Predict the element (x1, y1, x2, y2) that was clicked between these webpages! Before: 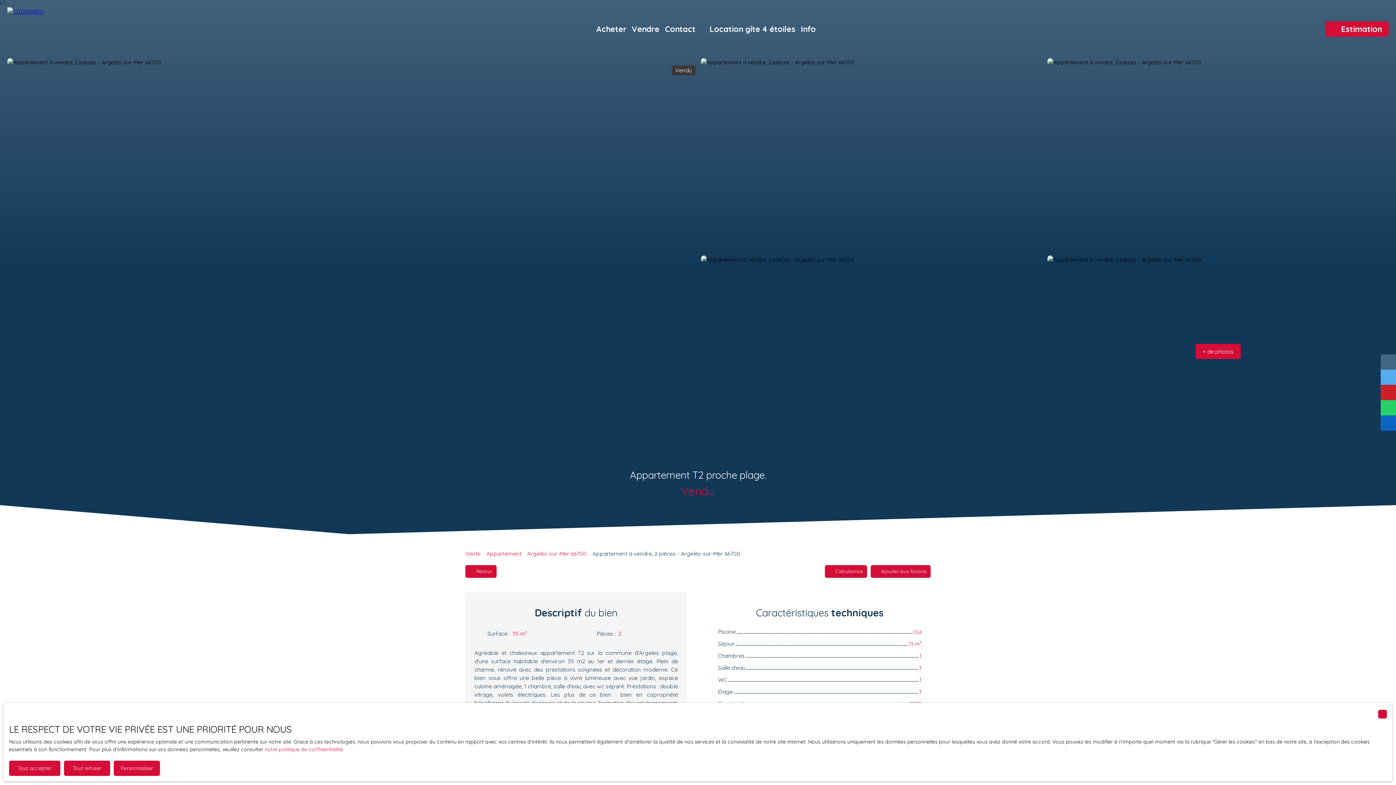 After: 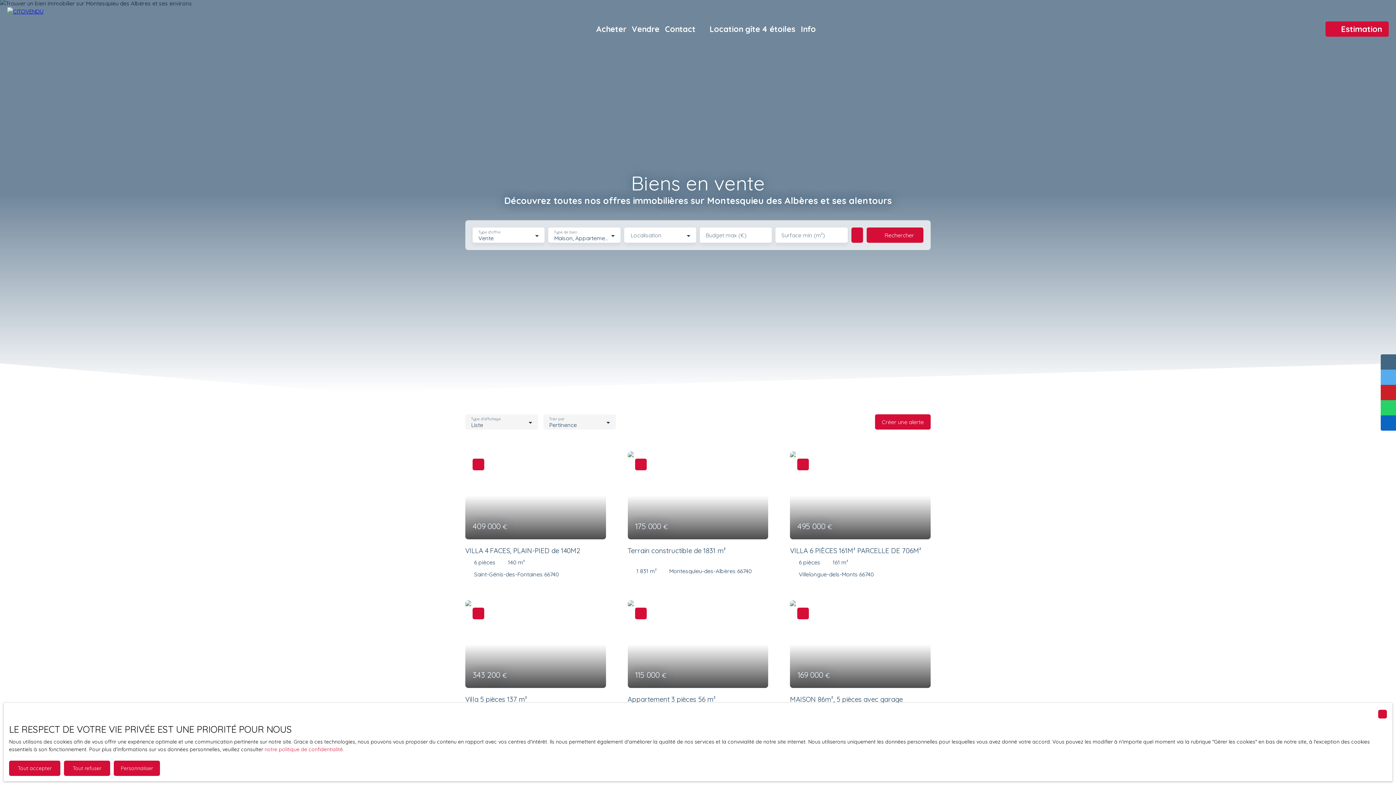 Action: label: Vente bbox: (465, 549, 480, 558)